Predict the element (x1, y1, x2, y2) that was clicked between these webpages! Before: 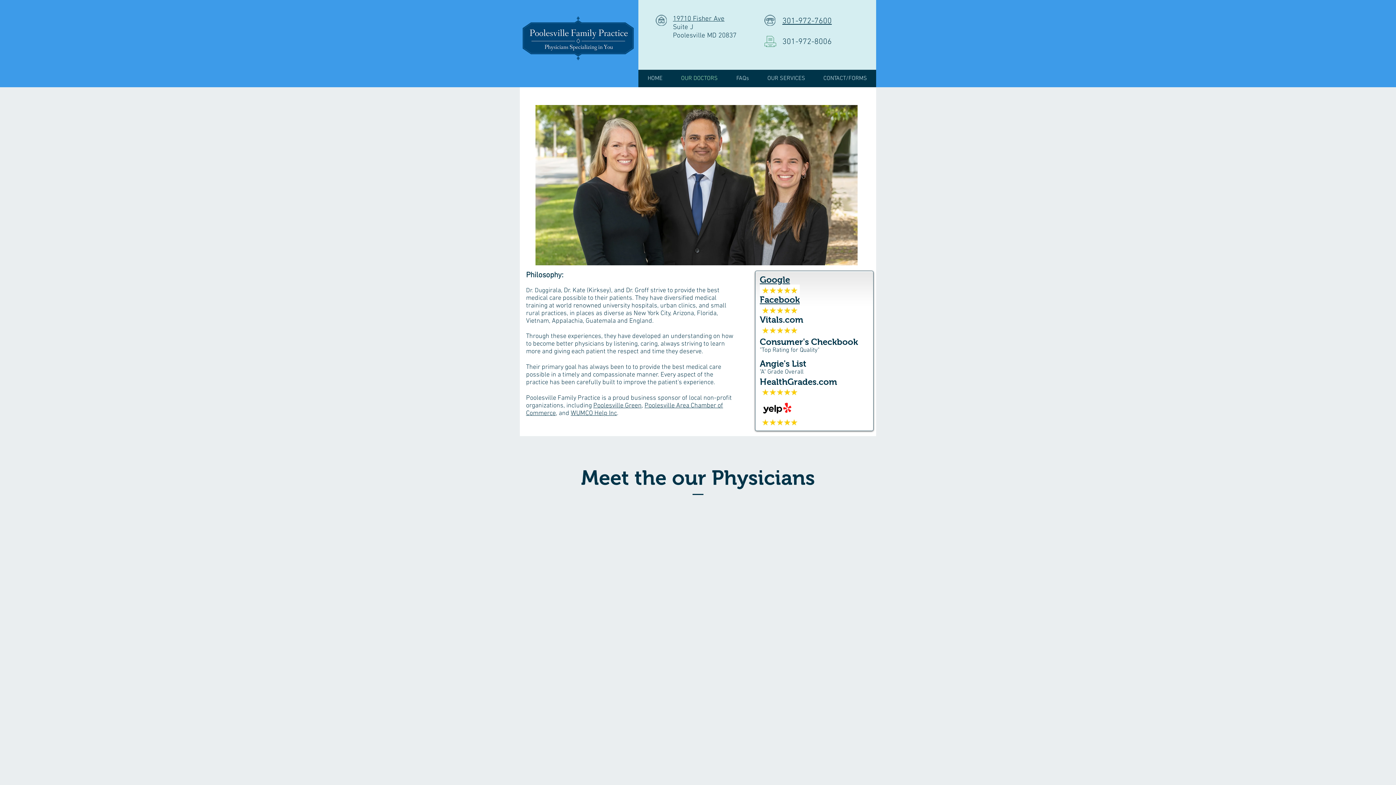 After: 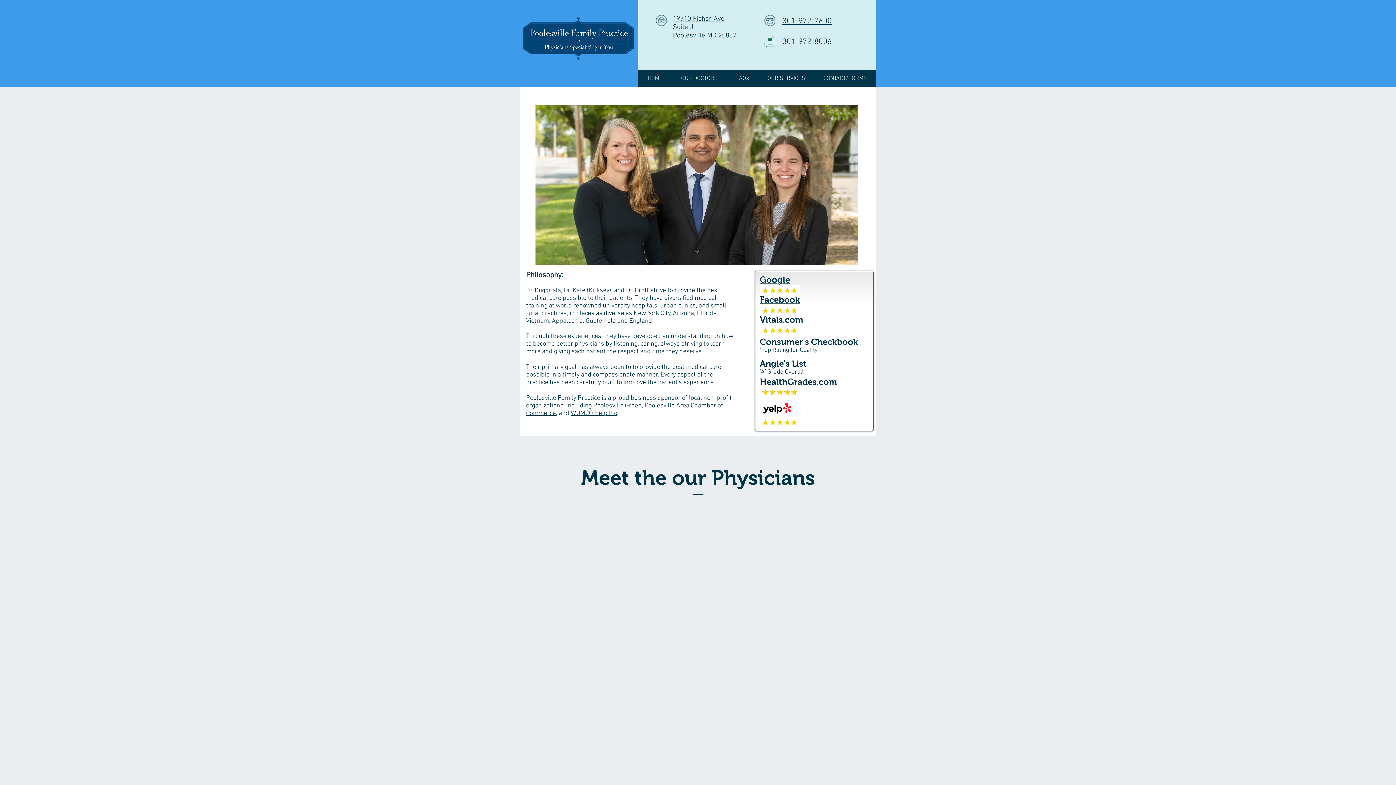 Action: label: Google bbox: (760, 274, 790, 284)